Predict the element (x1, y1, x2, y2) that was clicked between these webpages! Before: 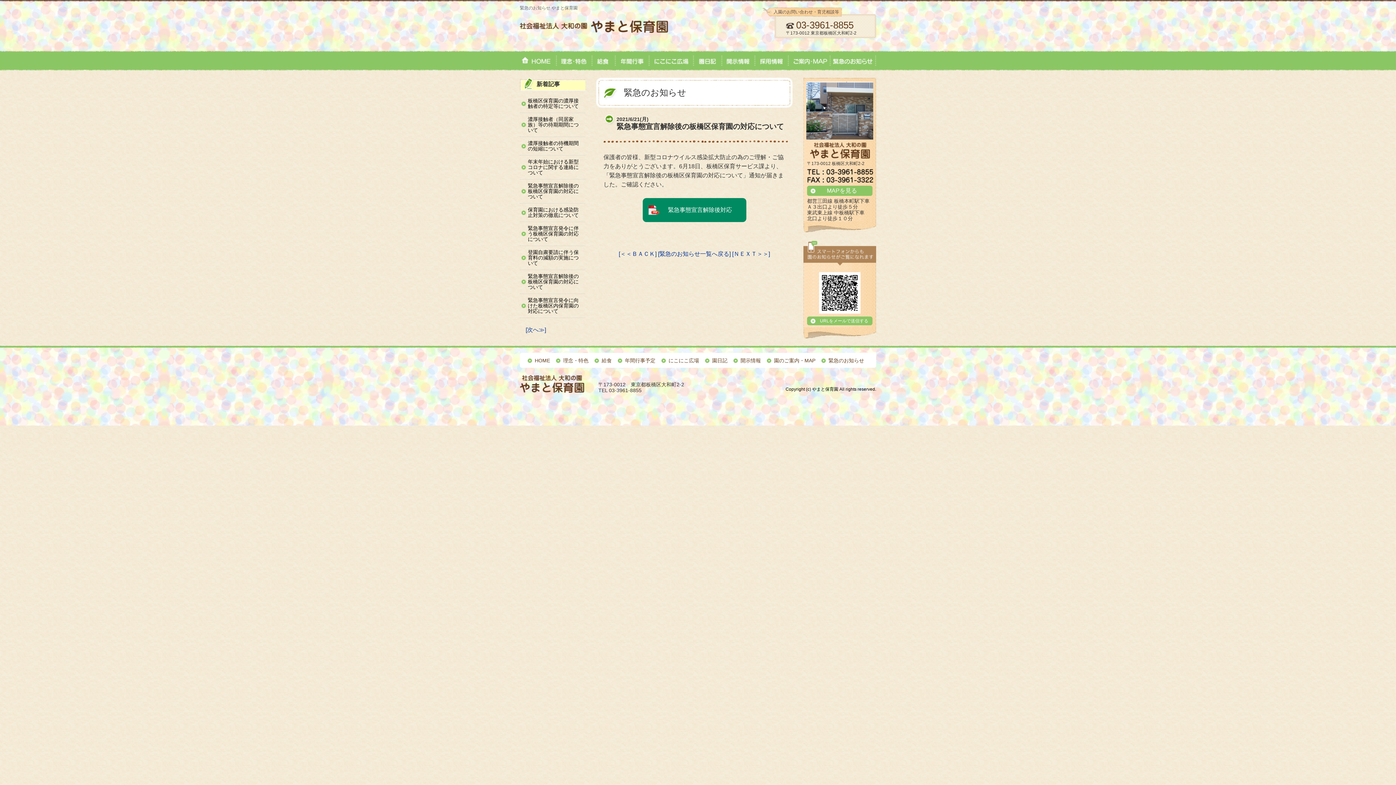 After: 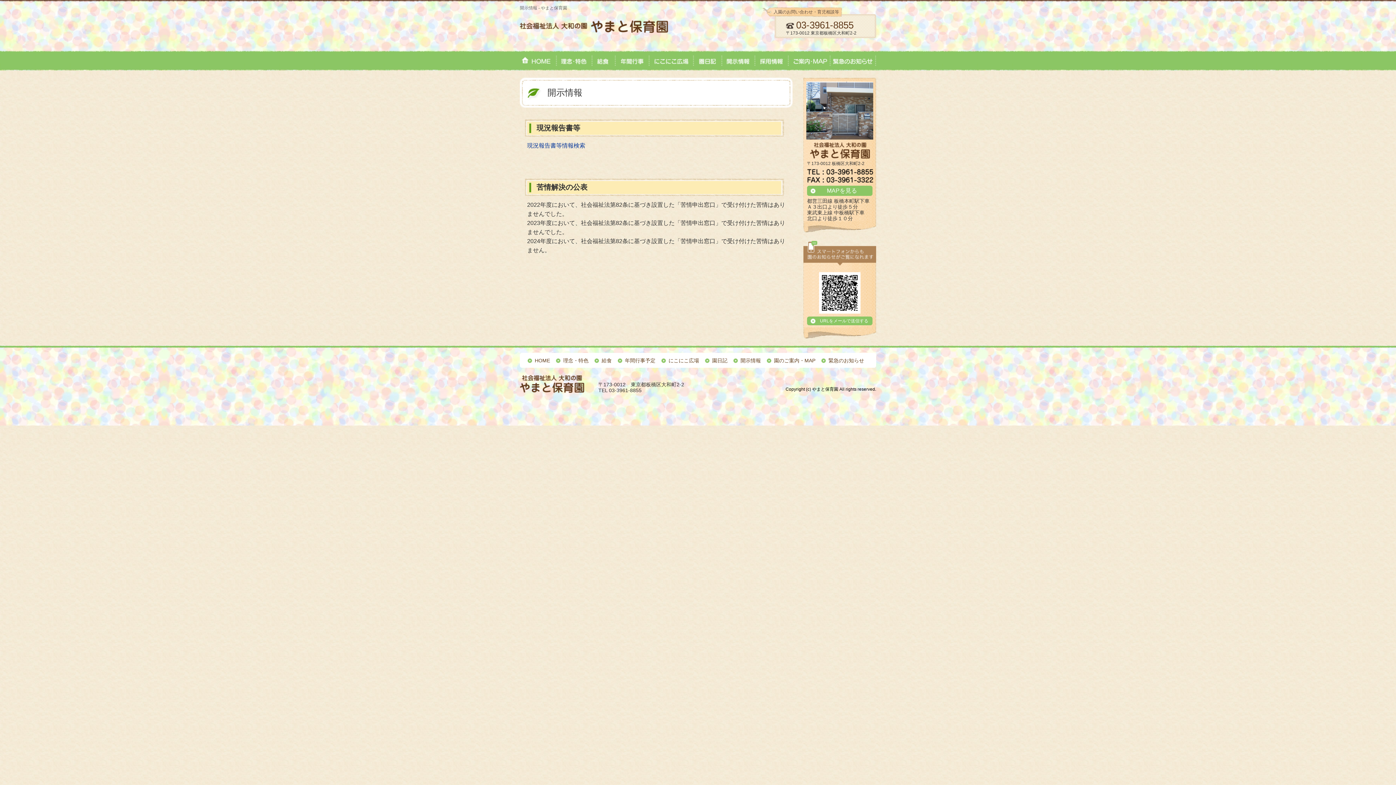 Action: label: 開示情報 bbox: (733, 356, 763, 364)